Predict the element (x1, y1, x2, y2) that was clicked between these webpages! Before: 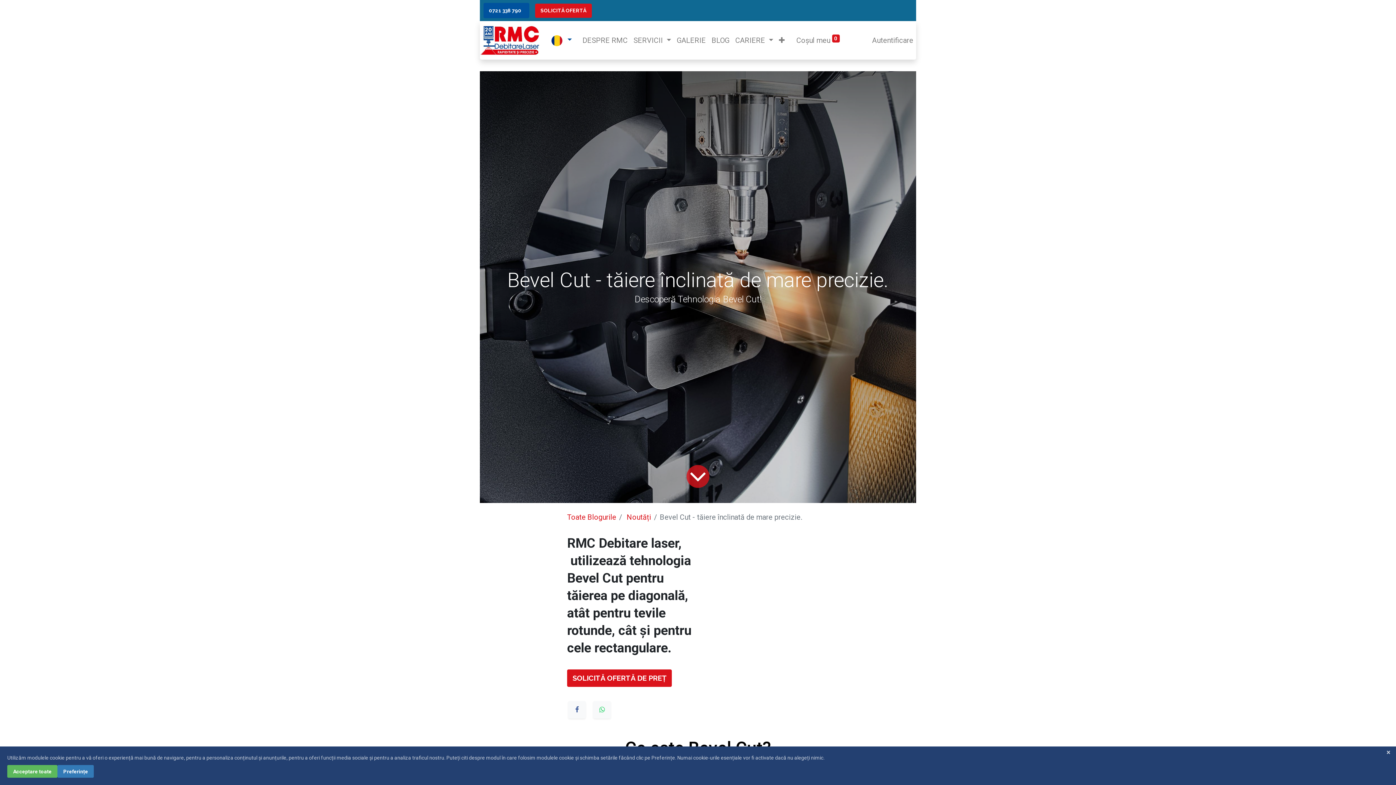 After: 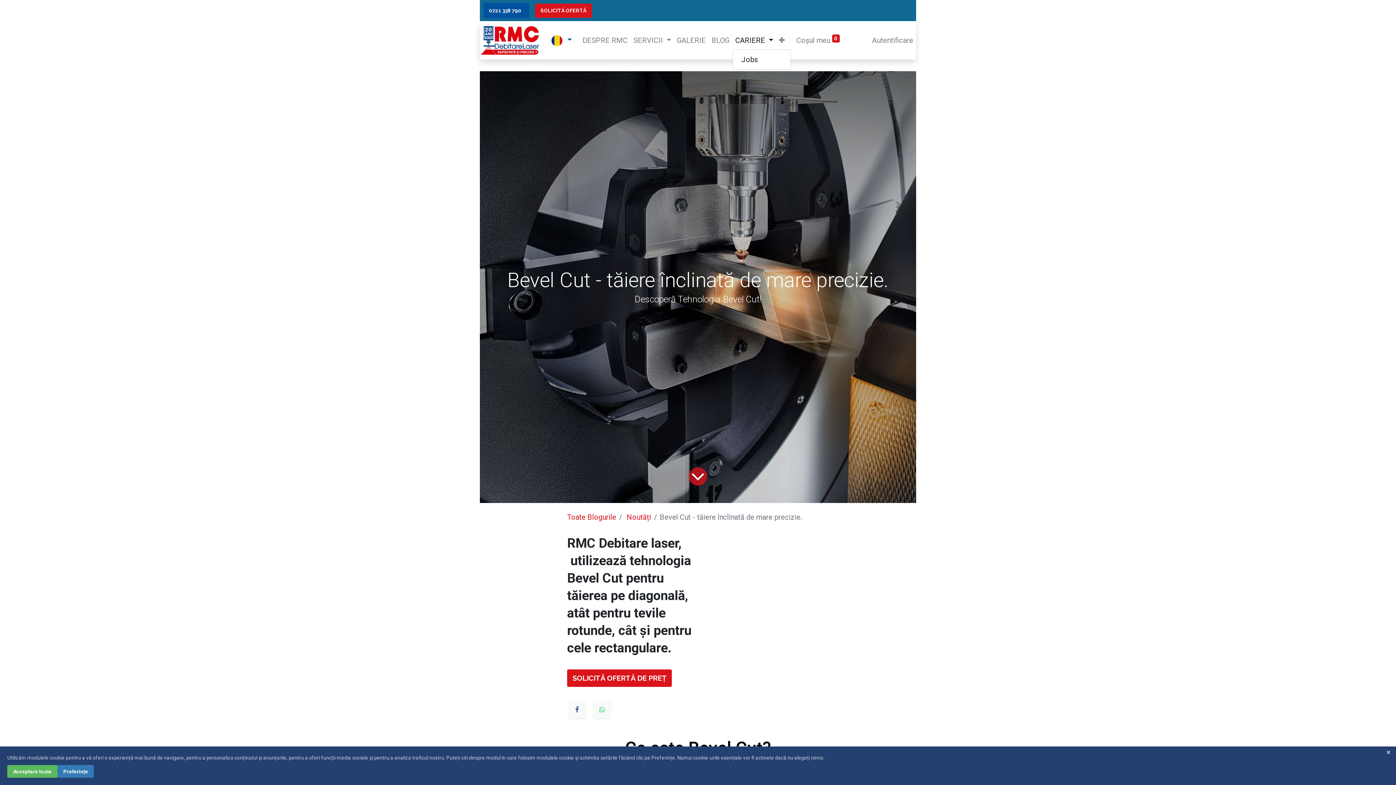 Action: bbox: (732, 32, 776, 48) label: CARIERE 